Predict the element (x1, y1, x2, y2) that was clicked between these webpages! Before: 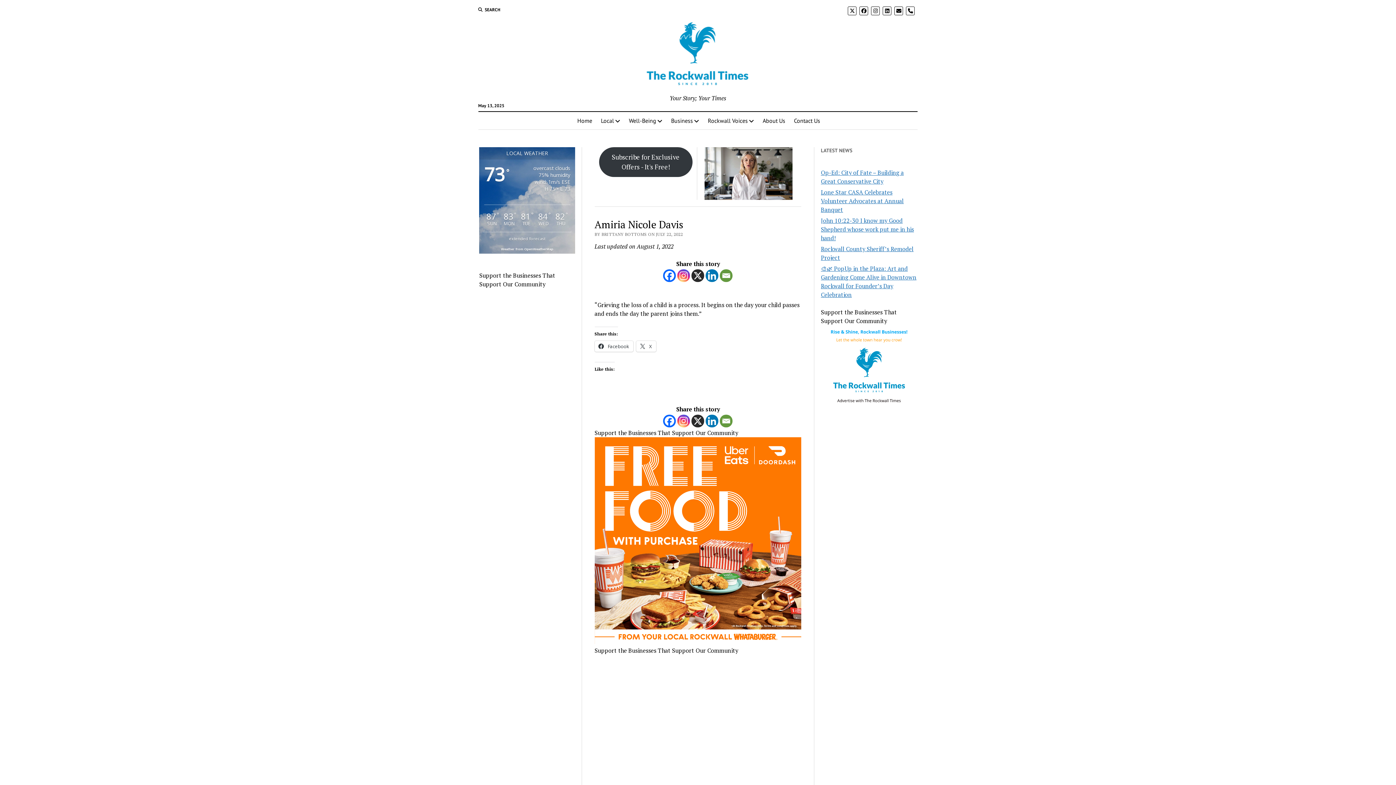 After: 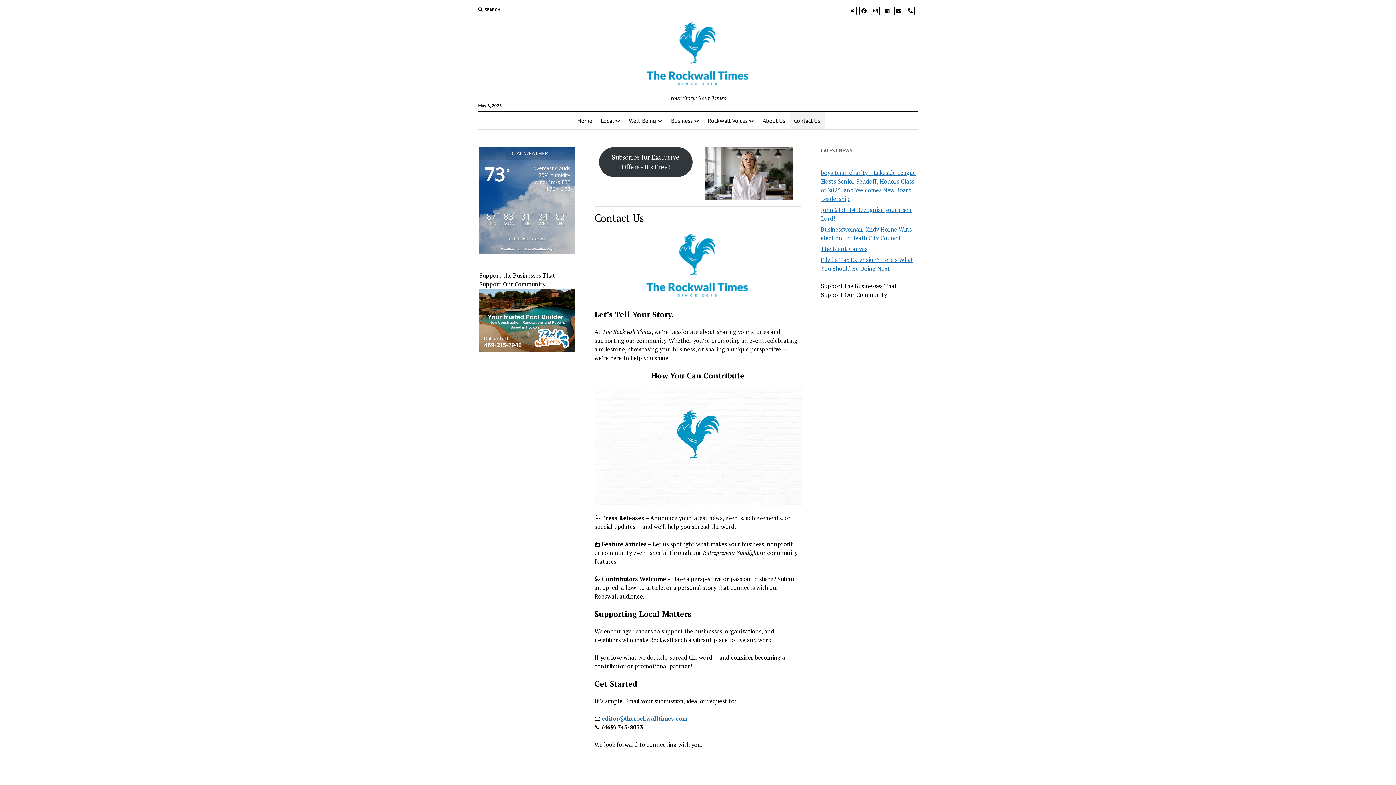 Action: label: Contact Us bbox: (789, 112, 824, 129)